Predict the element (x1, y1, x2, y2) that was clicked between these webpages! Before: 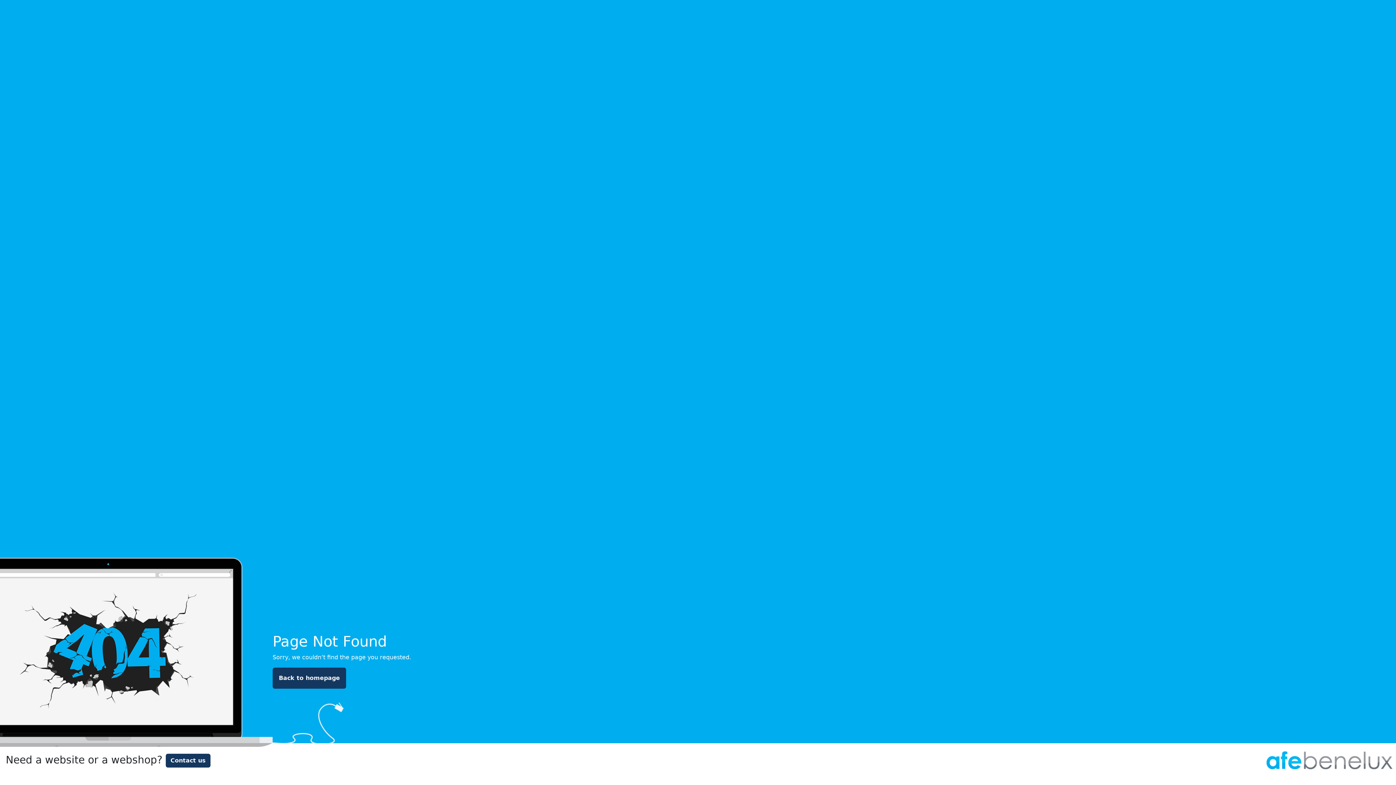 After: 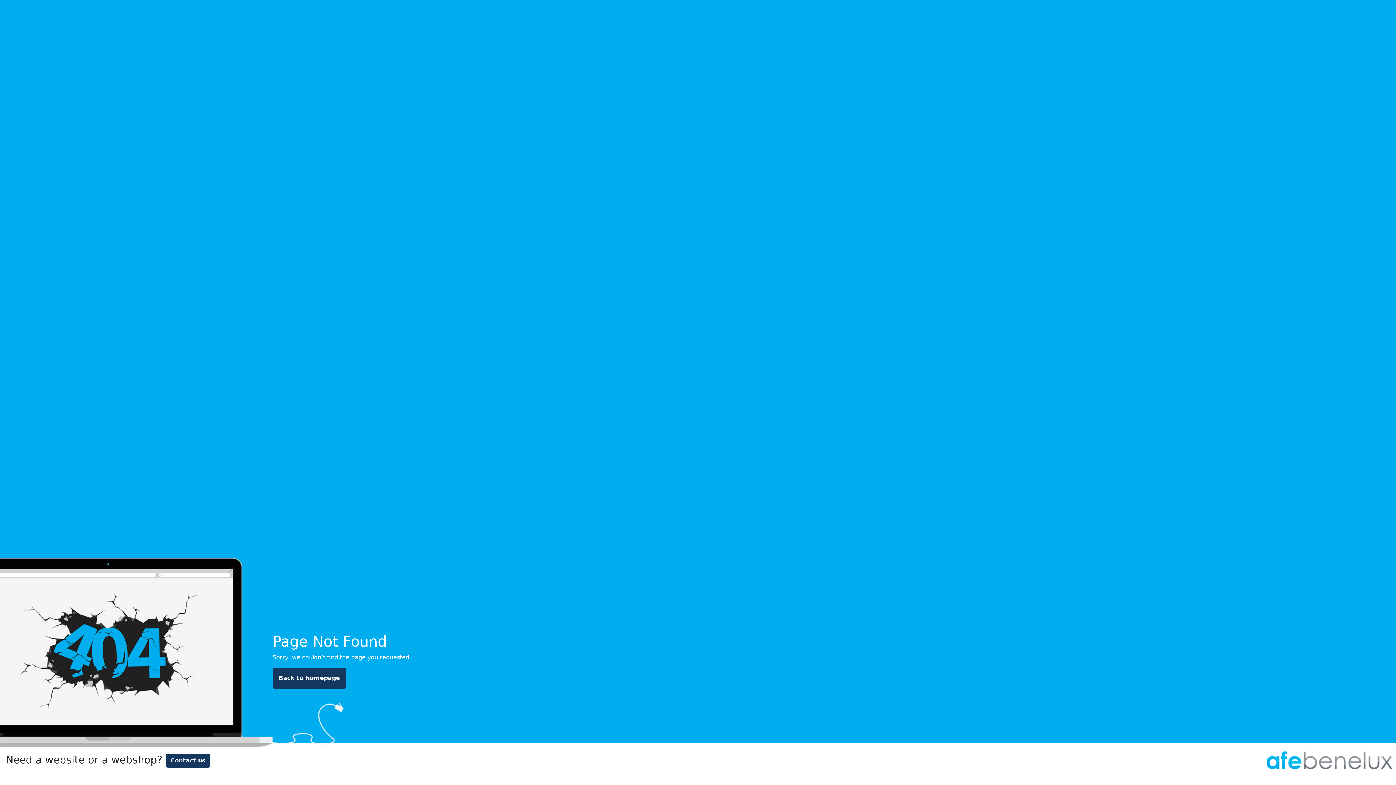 Action: bbox: (1263, 756, 1396, 763)